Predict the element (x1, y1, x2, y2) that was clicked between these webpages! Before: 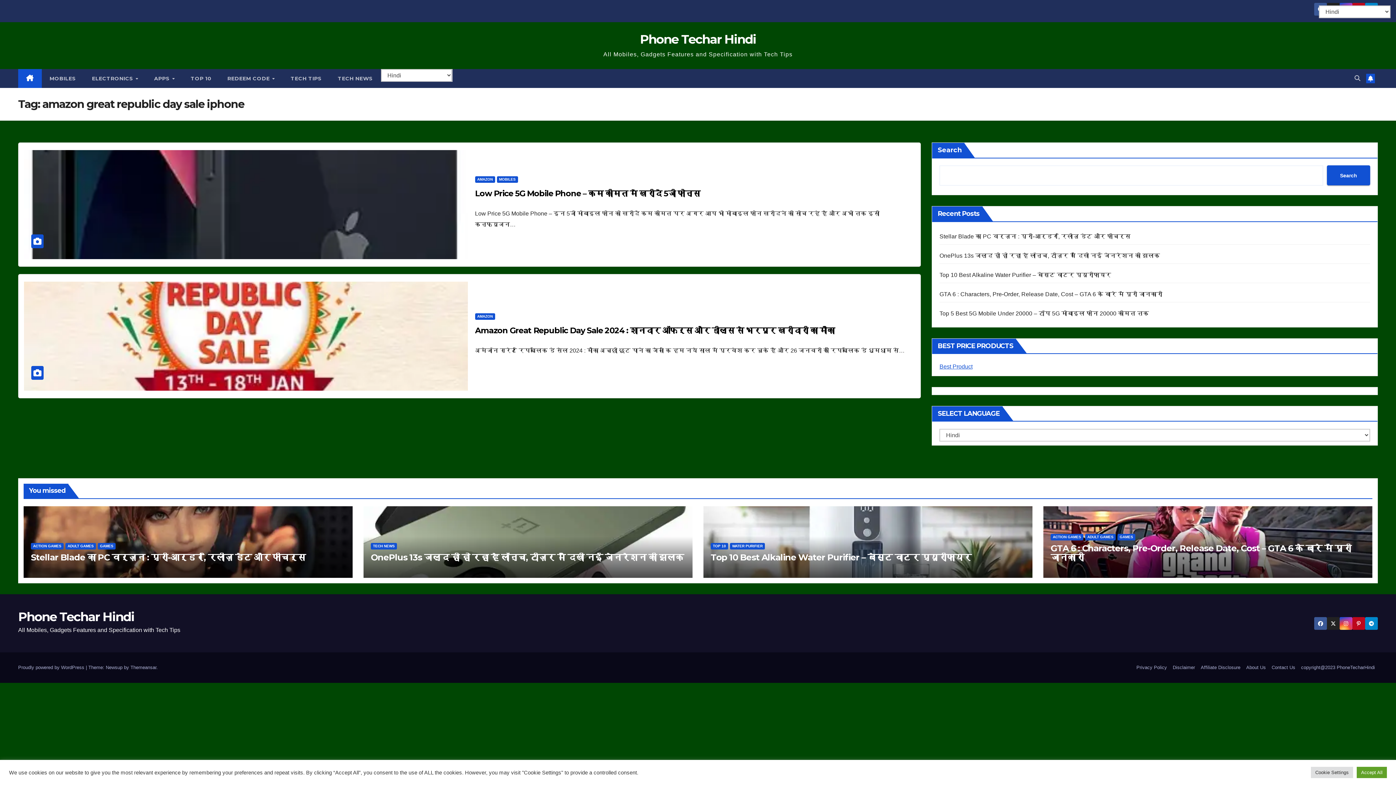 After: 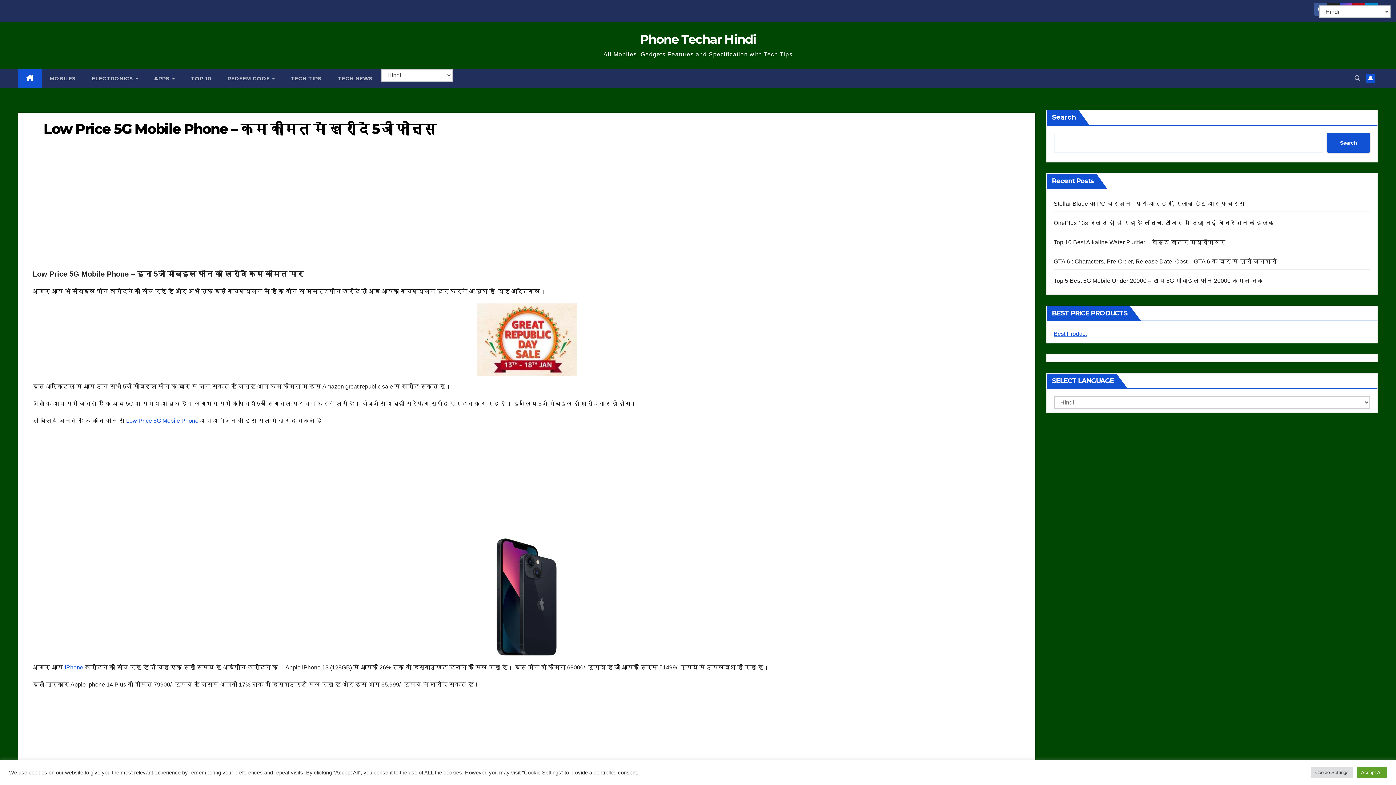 Action: bbox: (24, 150, 467, 259)